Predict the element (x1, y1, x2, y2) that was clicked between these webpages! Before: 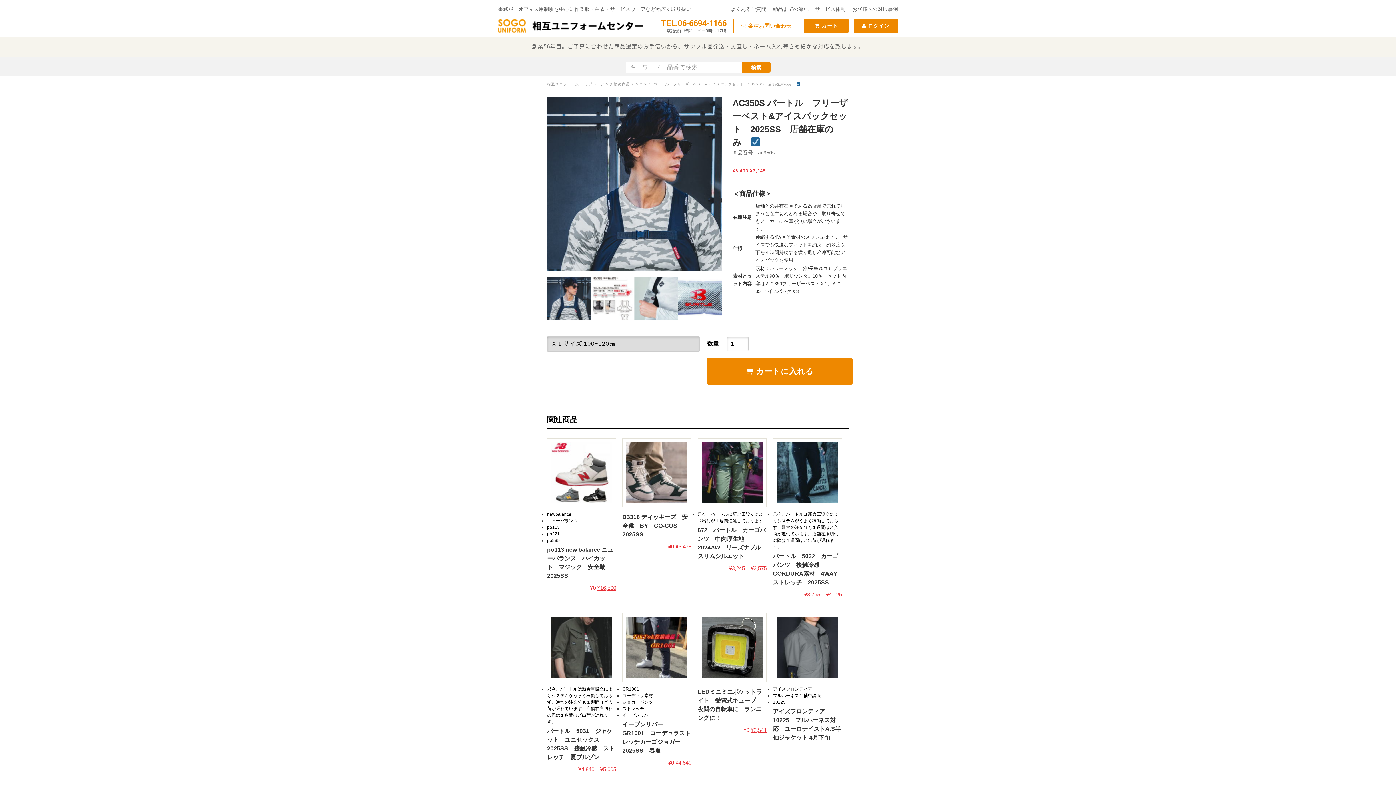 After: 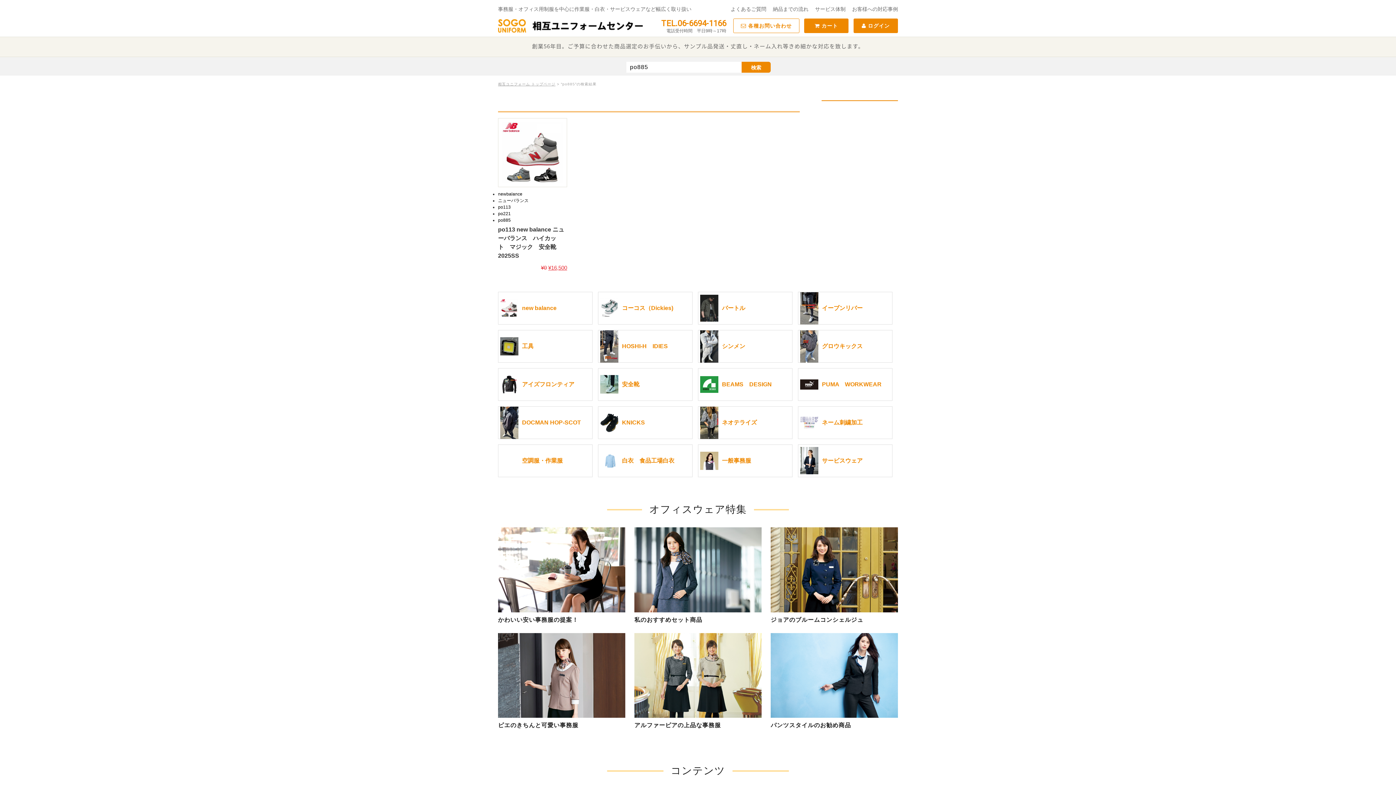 Action: label: po885 bbox: (547, 538, 560, 543)